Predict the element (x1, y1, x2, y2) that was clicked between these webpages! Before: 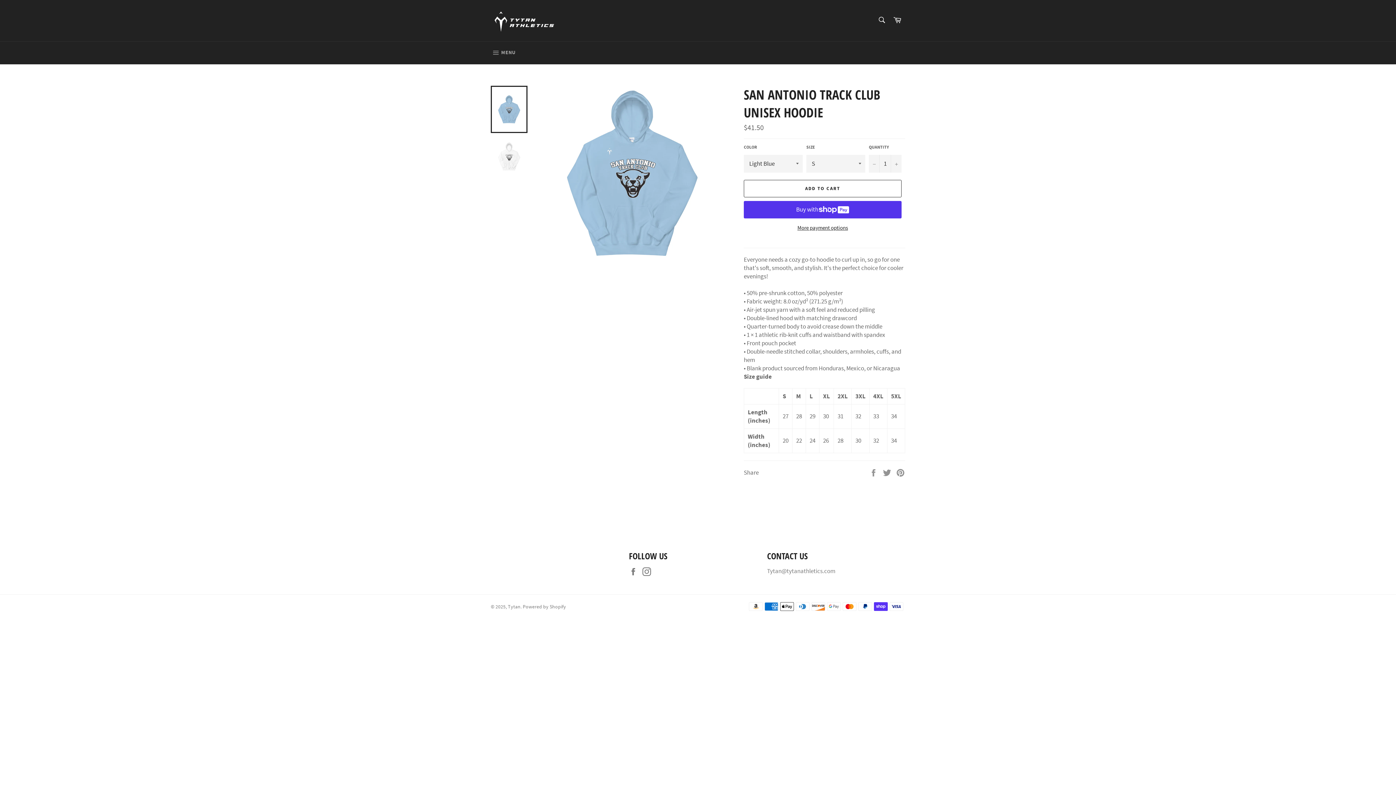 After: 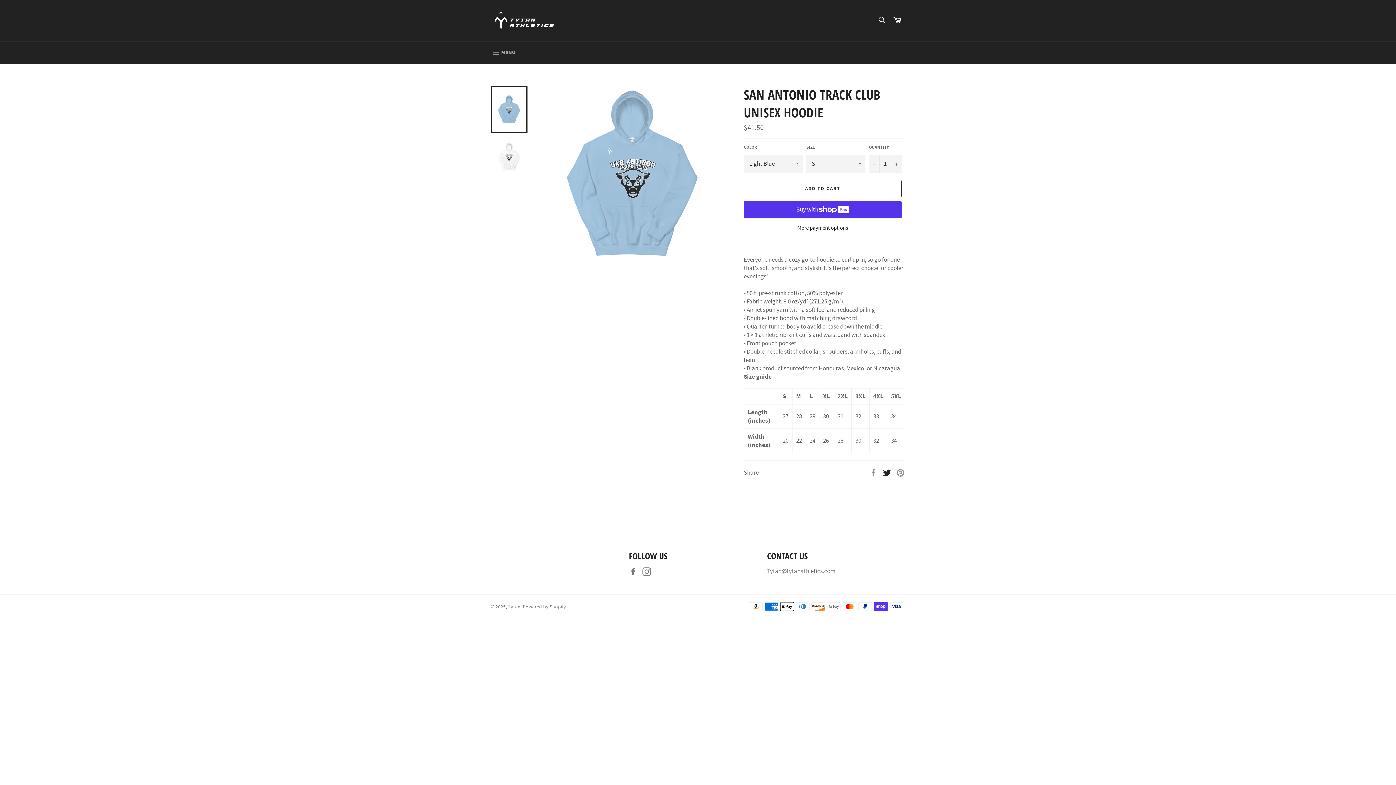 Action: label:  
Tweet on Twitter bbox: (882, 468, 892, 476)